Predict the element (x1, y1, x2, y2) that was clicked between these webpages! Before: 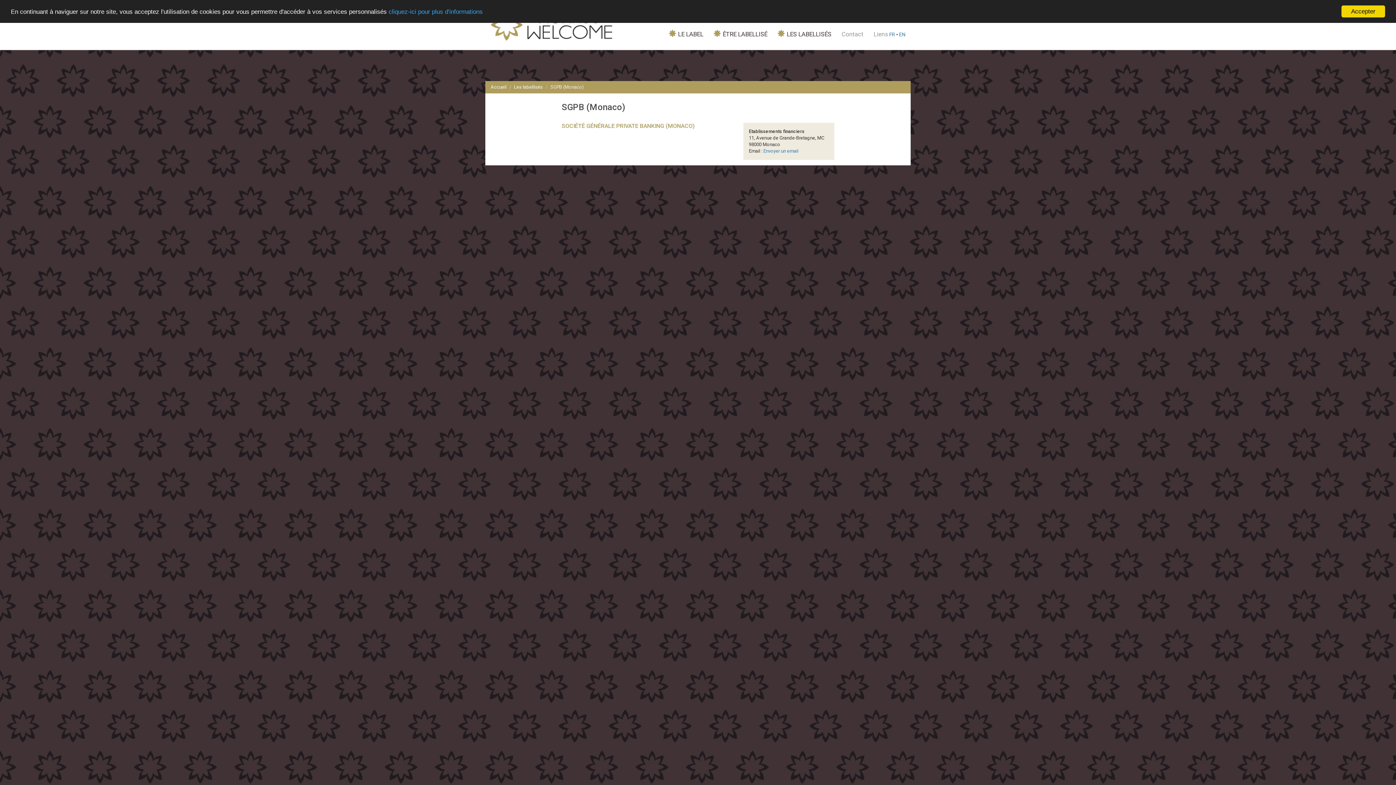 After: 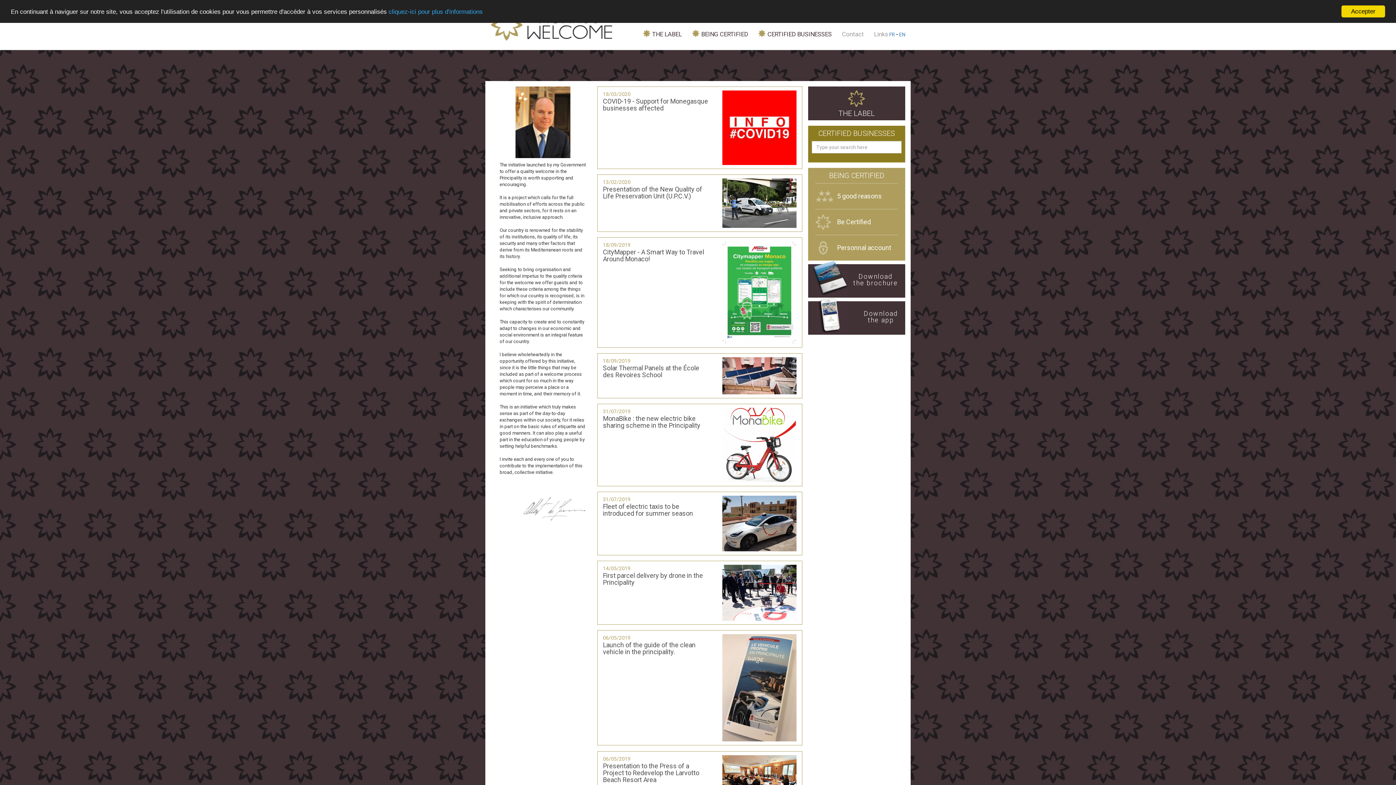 Action: label: EN bbox: (899, 30, 905, 38)